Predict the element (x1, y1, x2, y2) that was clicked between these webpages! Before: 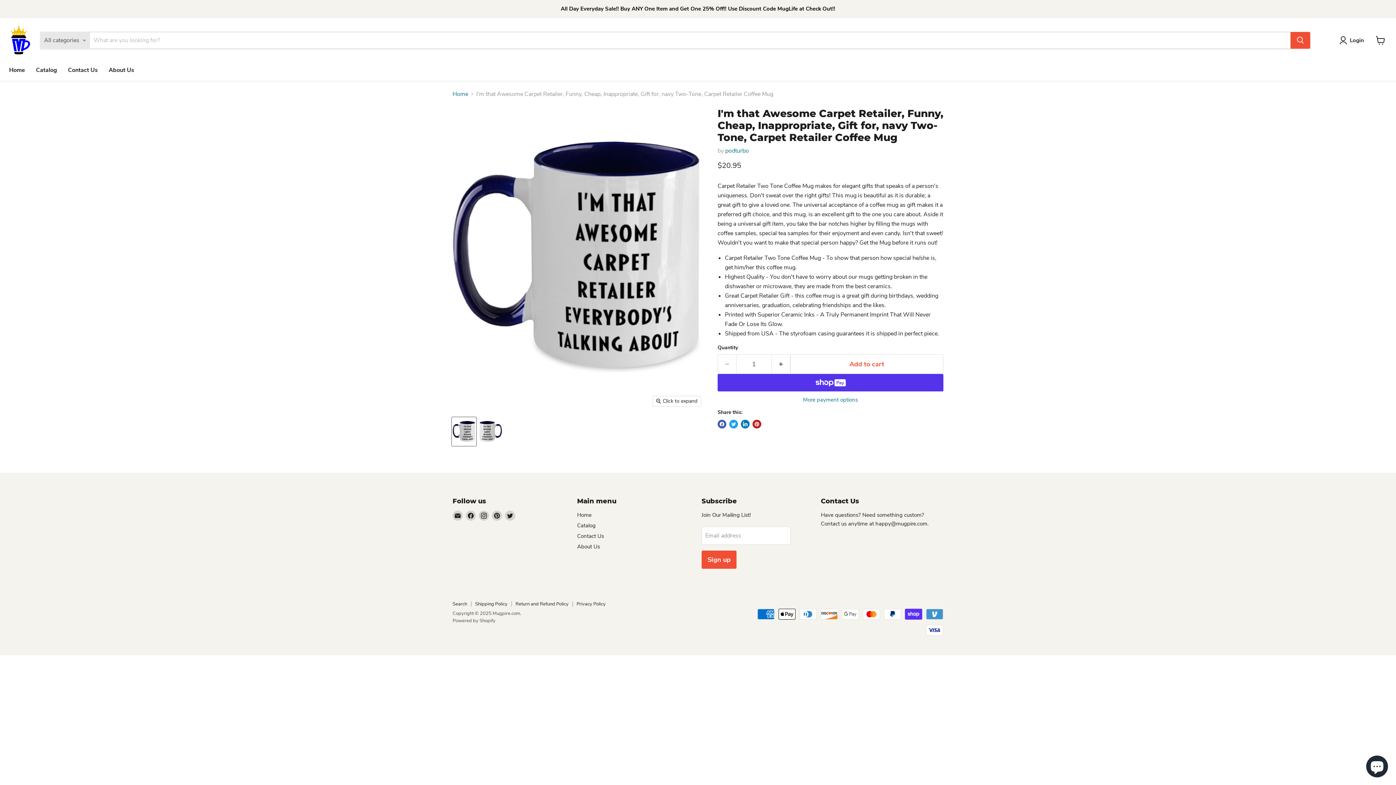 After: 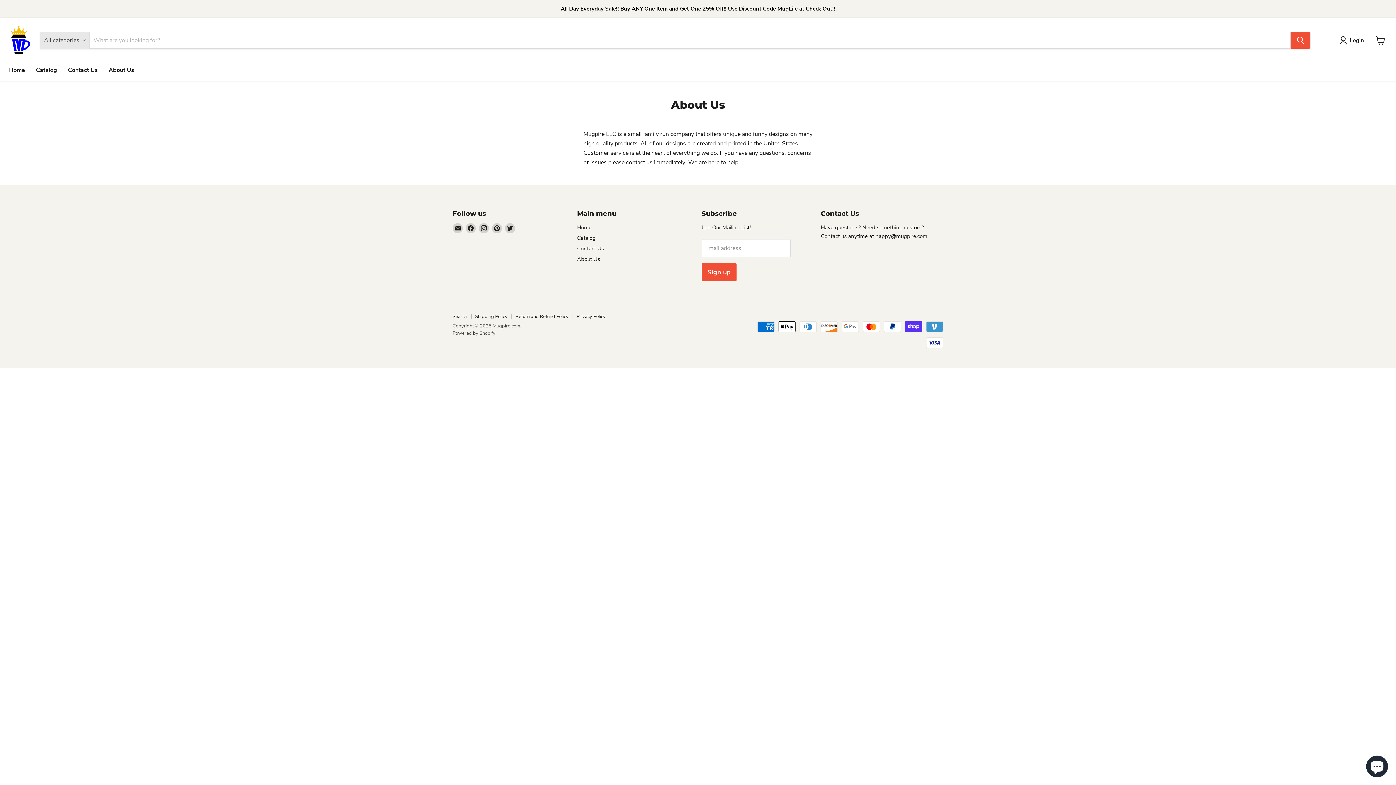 Action: bbox: (103, 62, 139, 77) label: About Us